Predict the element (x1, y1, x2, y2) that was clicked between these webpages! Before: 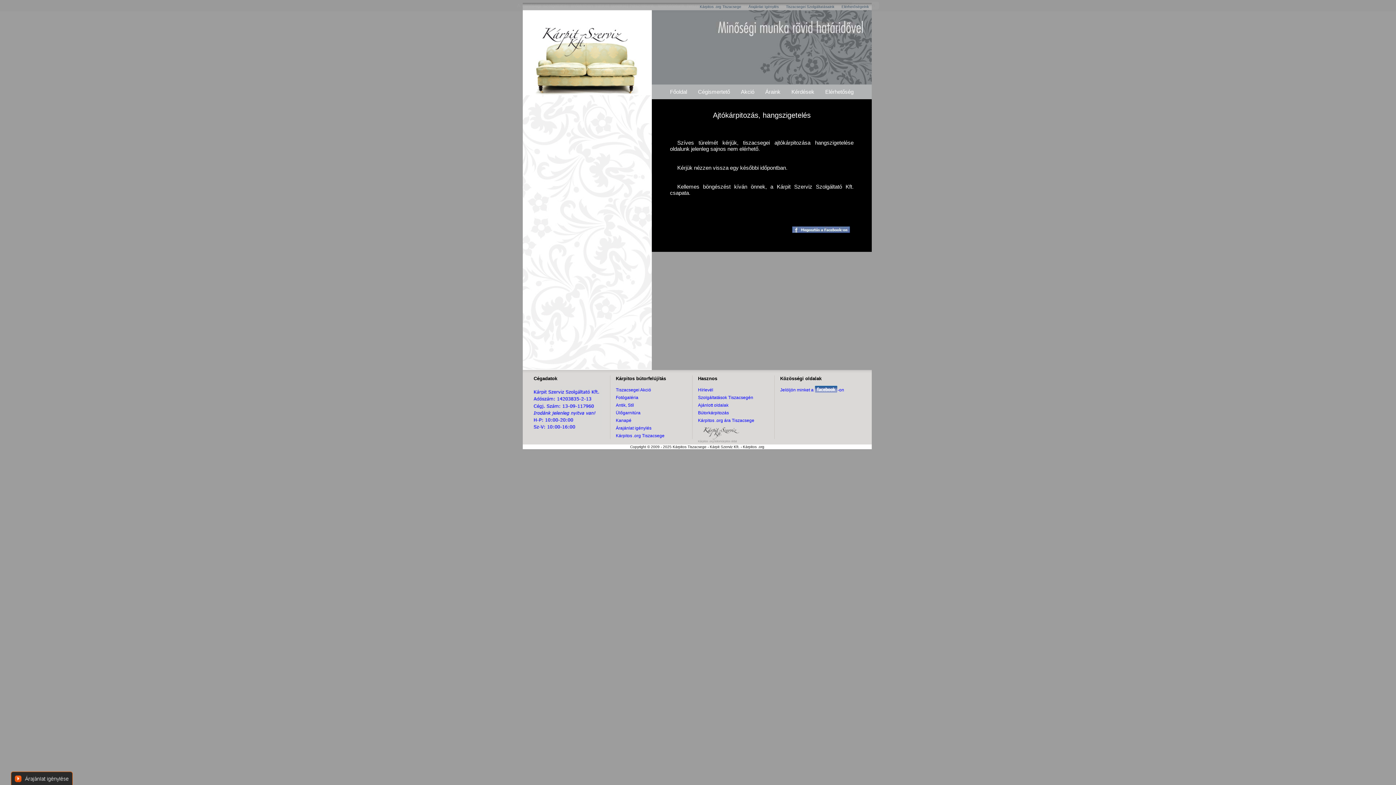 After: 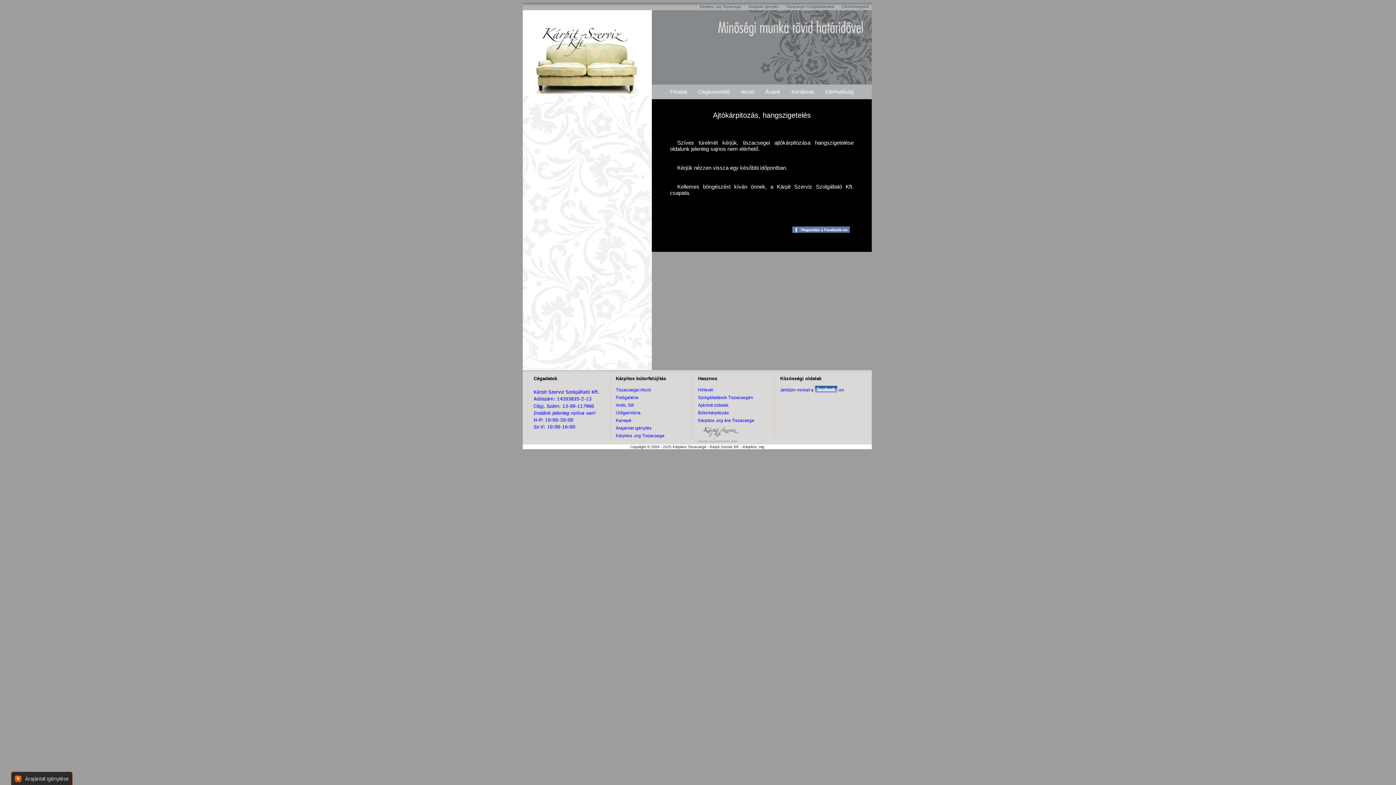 Action: label: Kárpitos .org bútorkárpitos oldal bbox: (698, 439, 769, 443)